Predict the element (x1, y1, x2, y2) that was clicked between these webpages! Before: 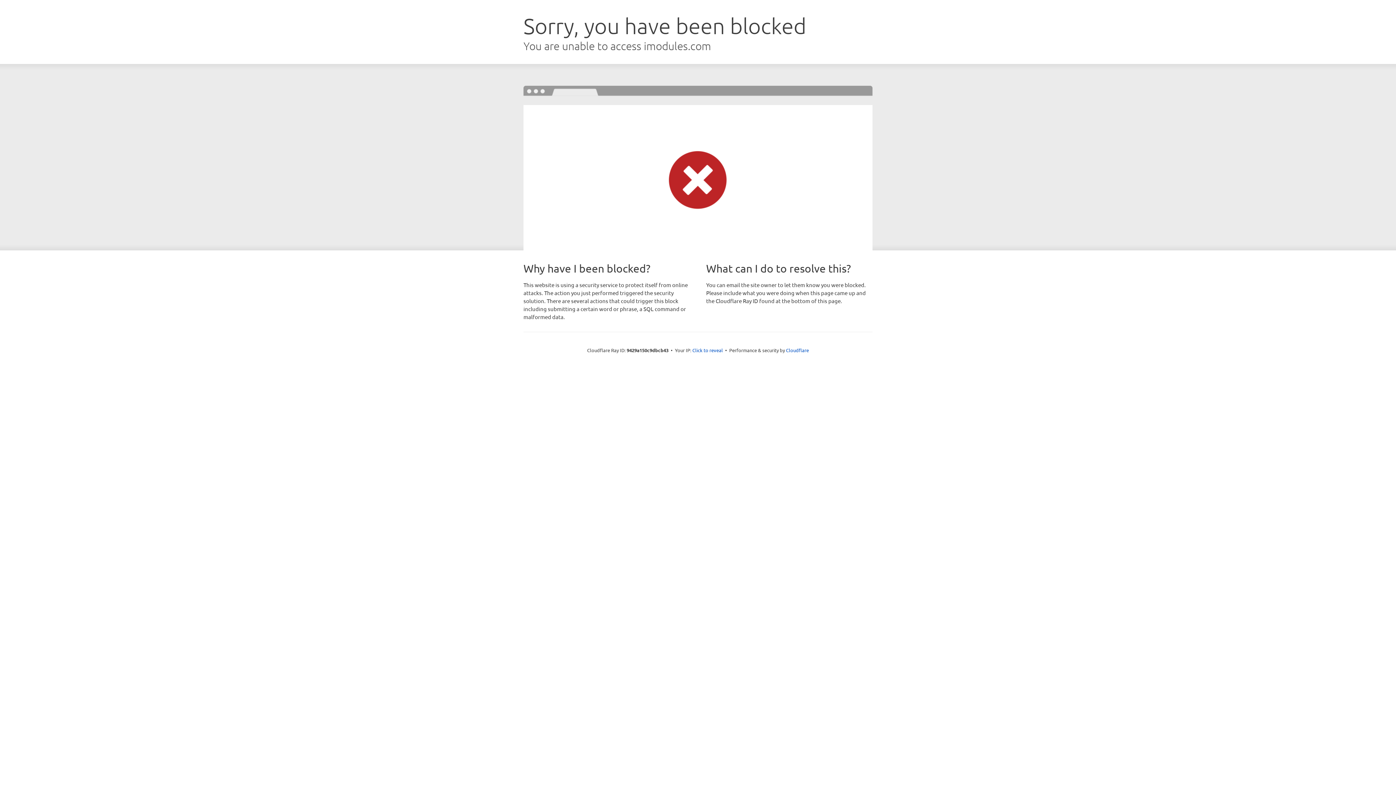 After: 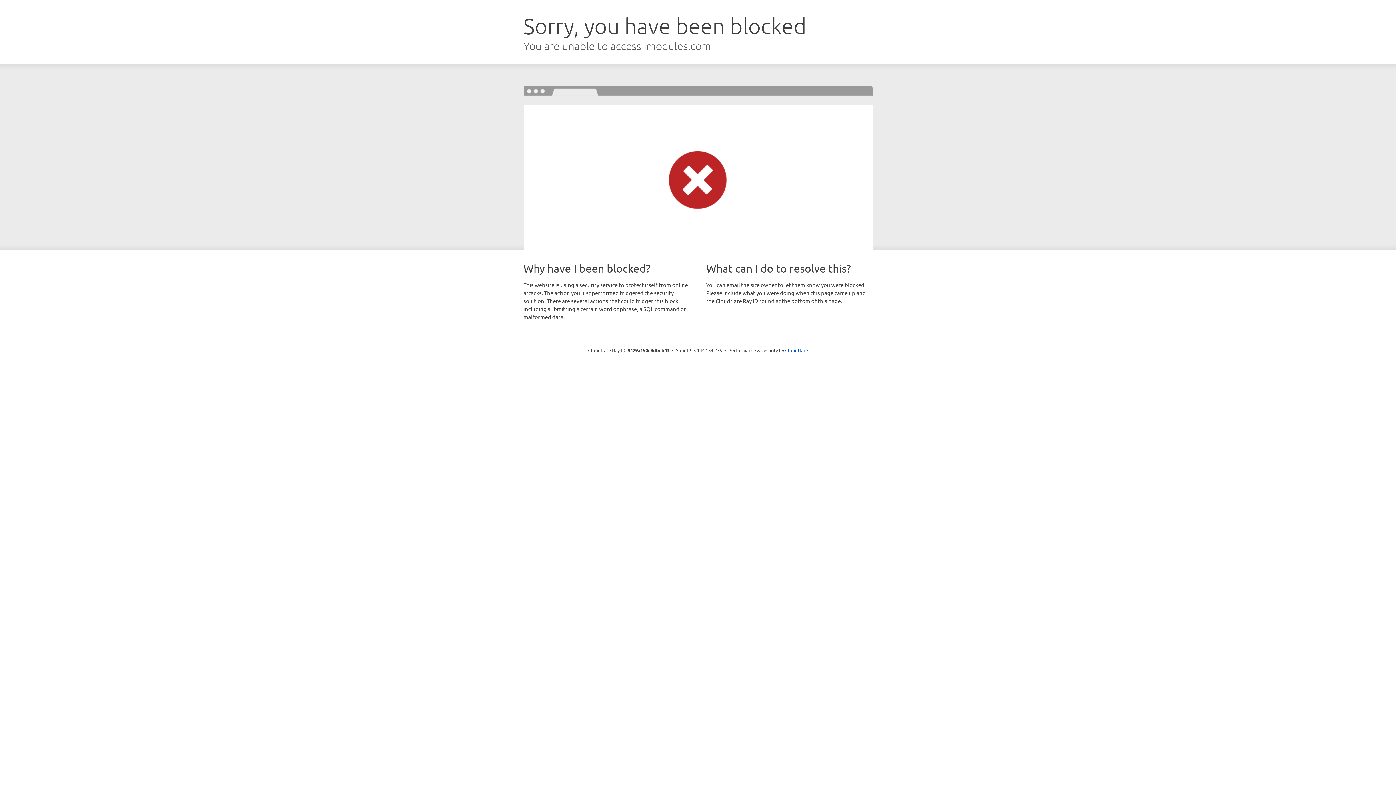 Action: bbox: (692, 346, 723, 353) label: Click to reveal